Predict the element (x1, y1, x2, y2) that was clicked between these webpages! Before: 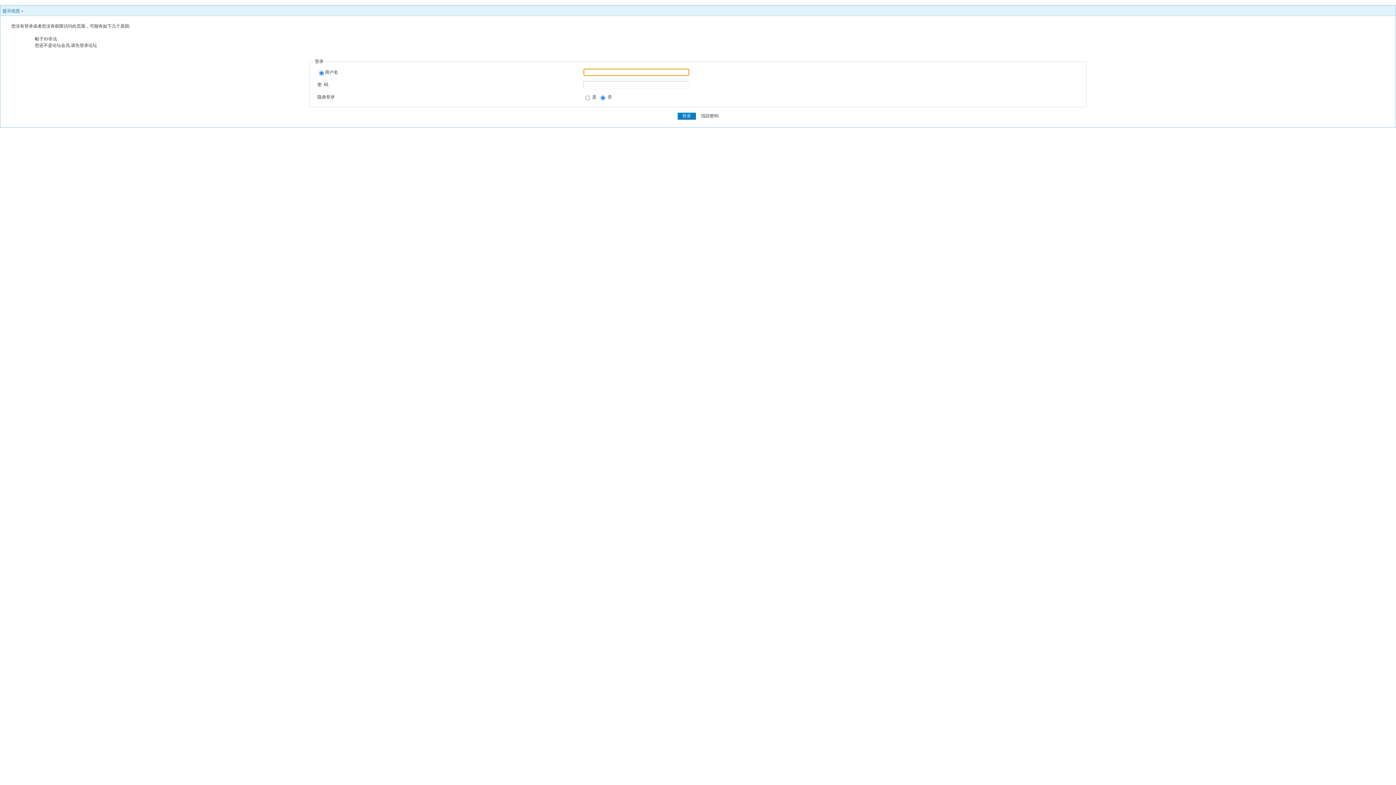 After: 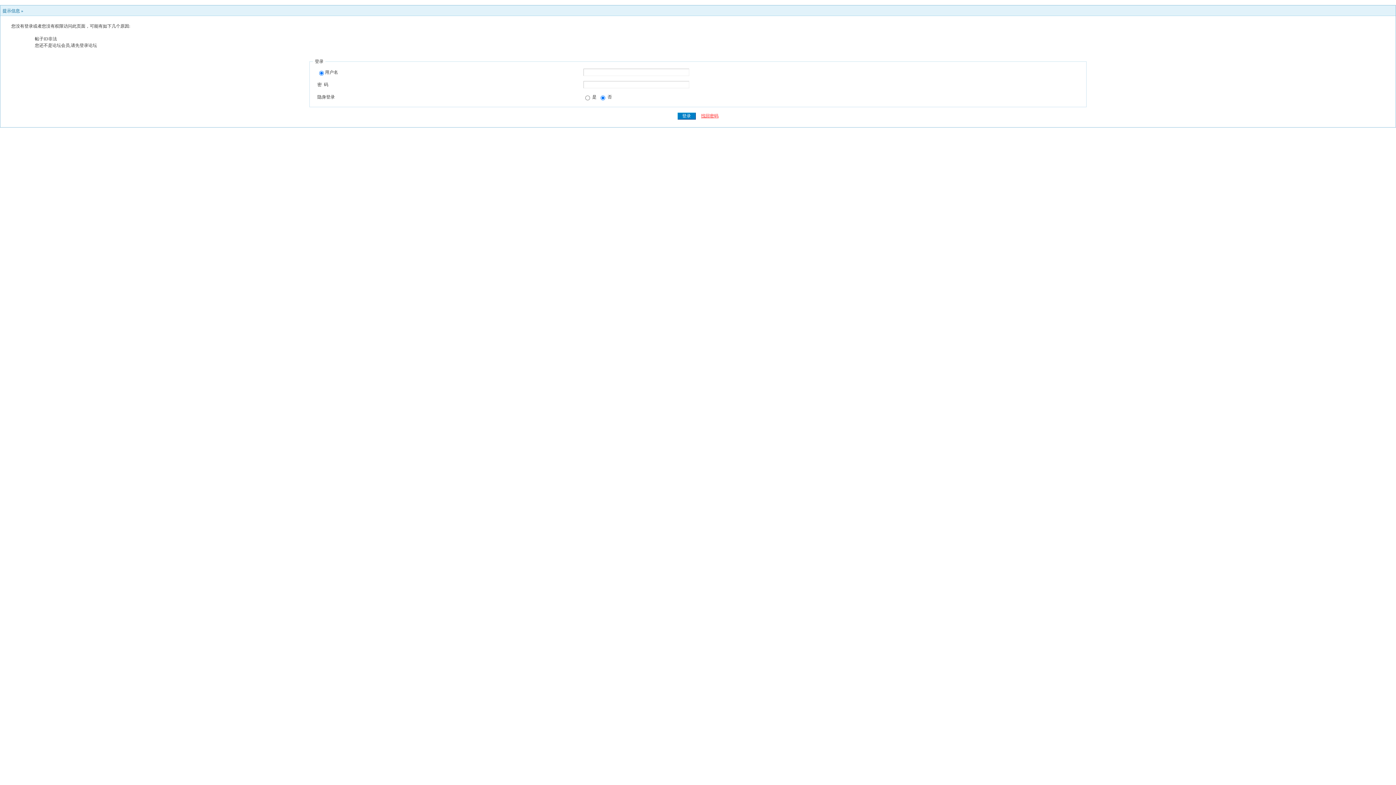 Action: label: 找回密码 bbox: (701, 113, 718, 118)